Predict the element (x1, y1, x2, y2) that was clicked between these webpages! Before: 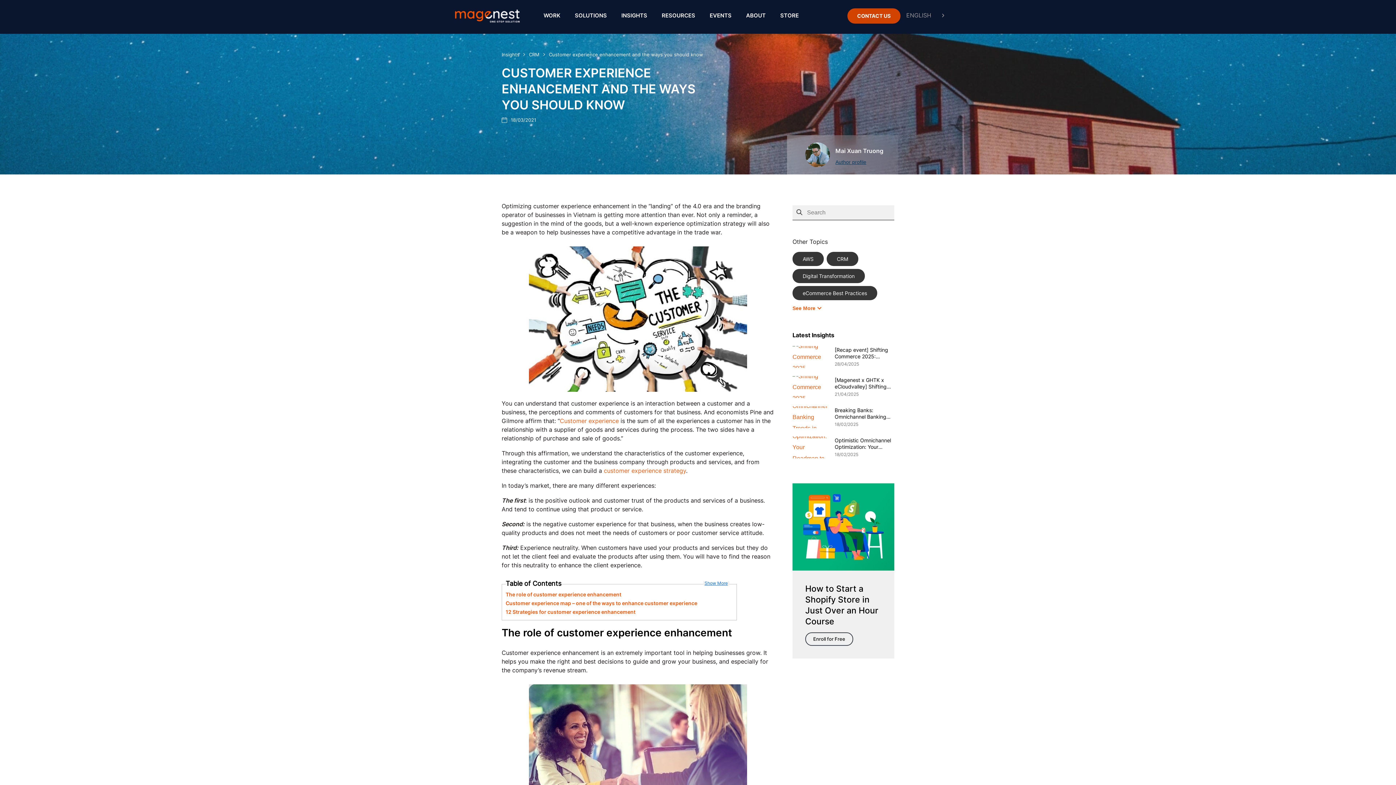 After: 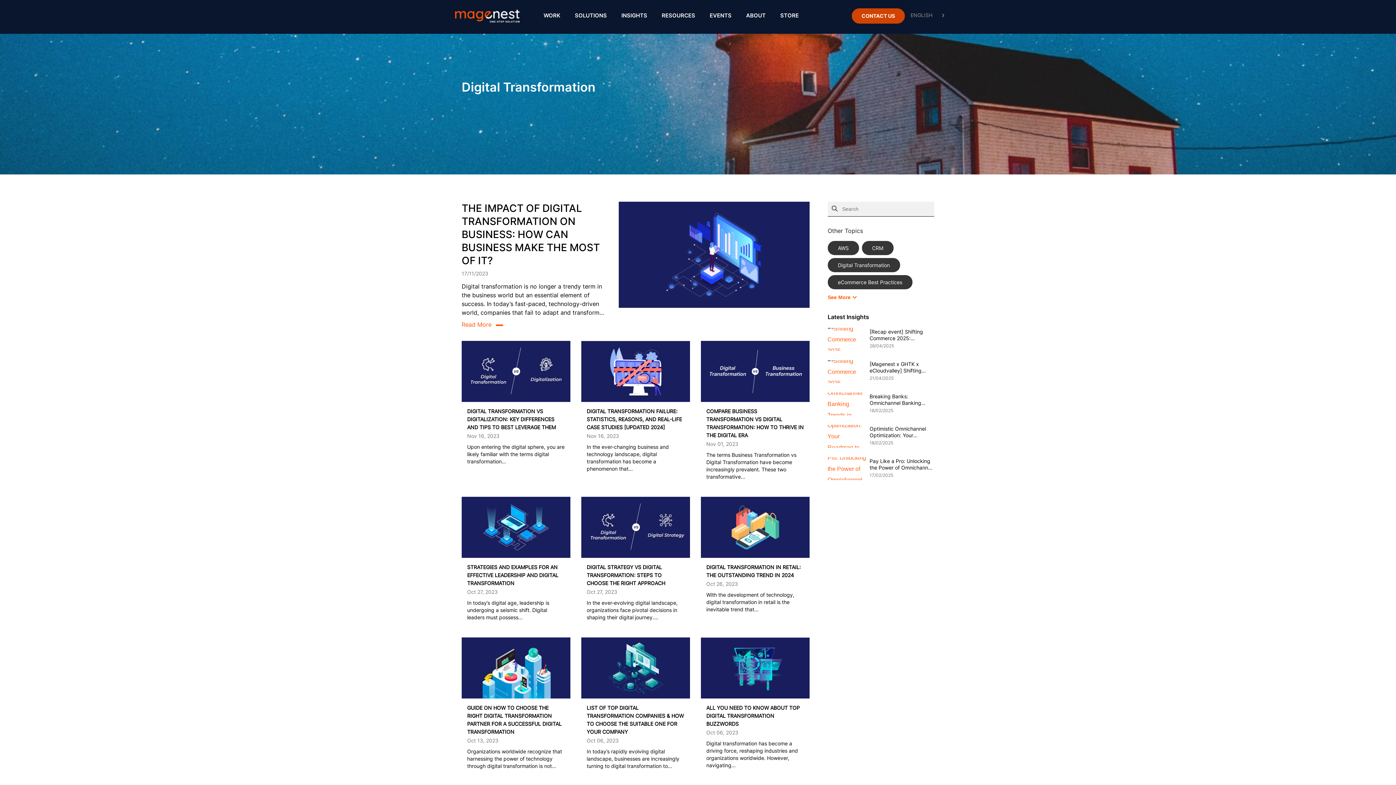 Action: bbox: (792, 269, 865, 283) label: Digital Transformation